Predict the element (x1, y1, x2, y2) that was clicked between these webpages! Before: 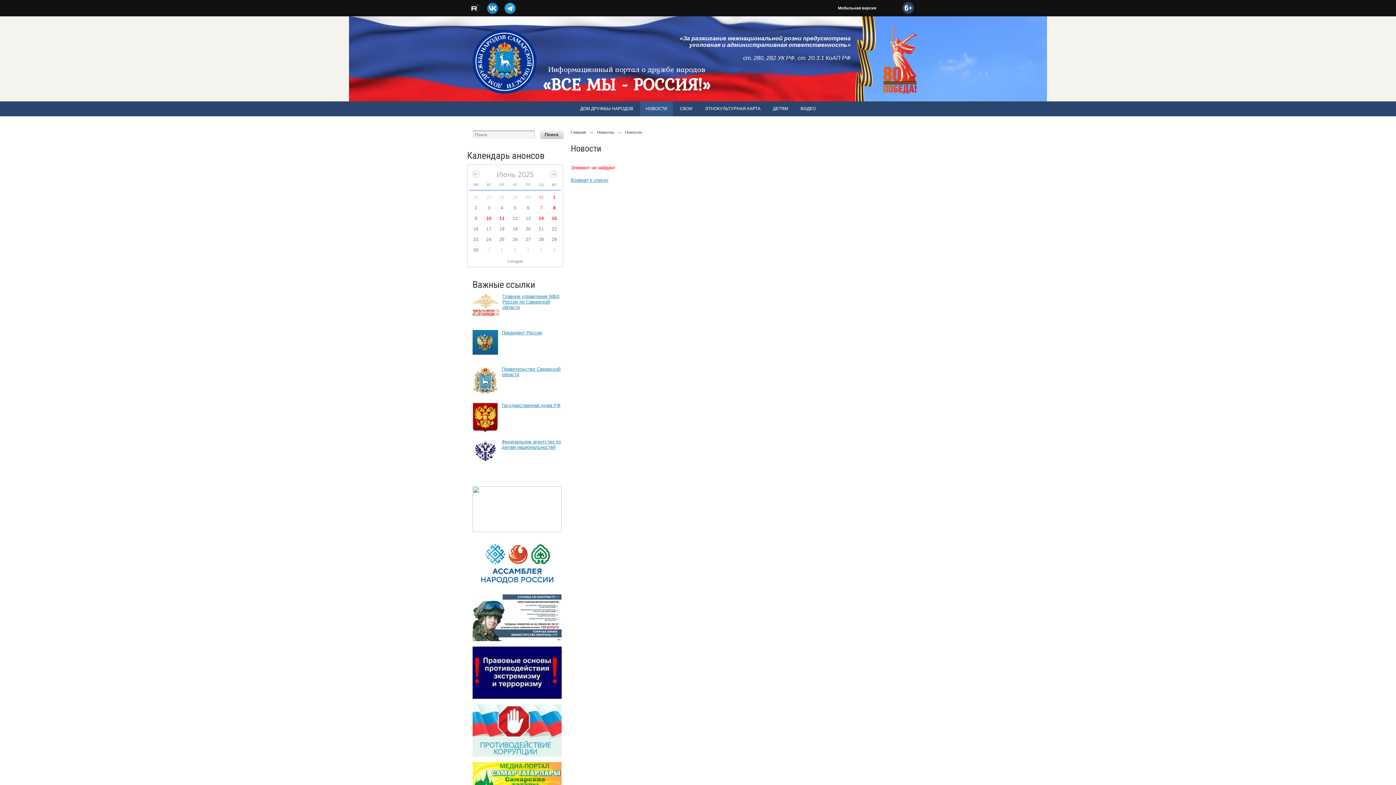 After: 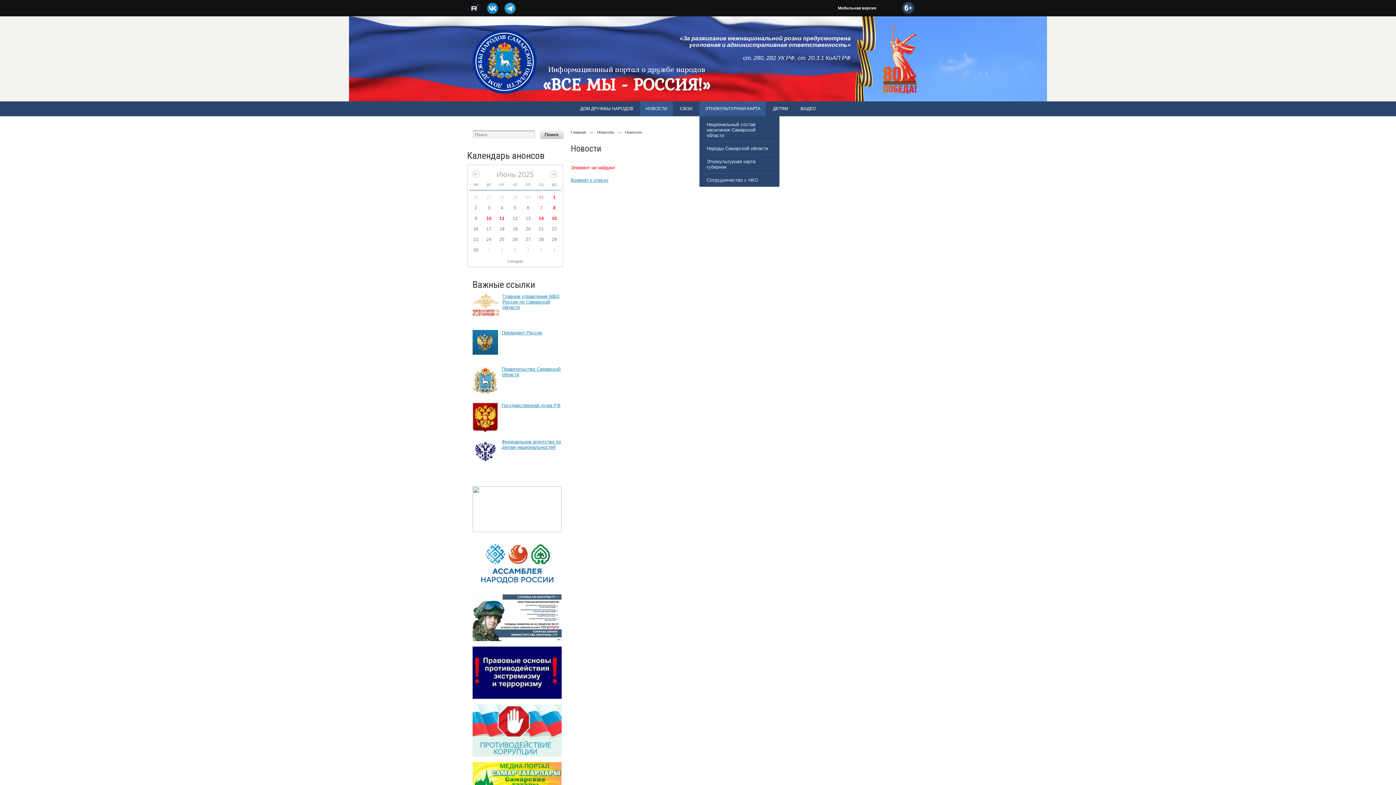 Action: label: ЭТНОКУЛЬТУРНАЯ КАРТА bbox: (699, 101, 766, 116)